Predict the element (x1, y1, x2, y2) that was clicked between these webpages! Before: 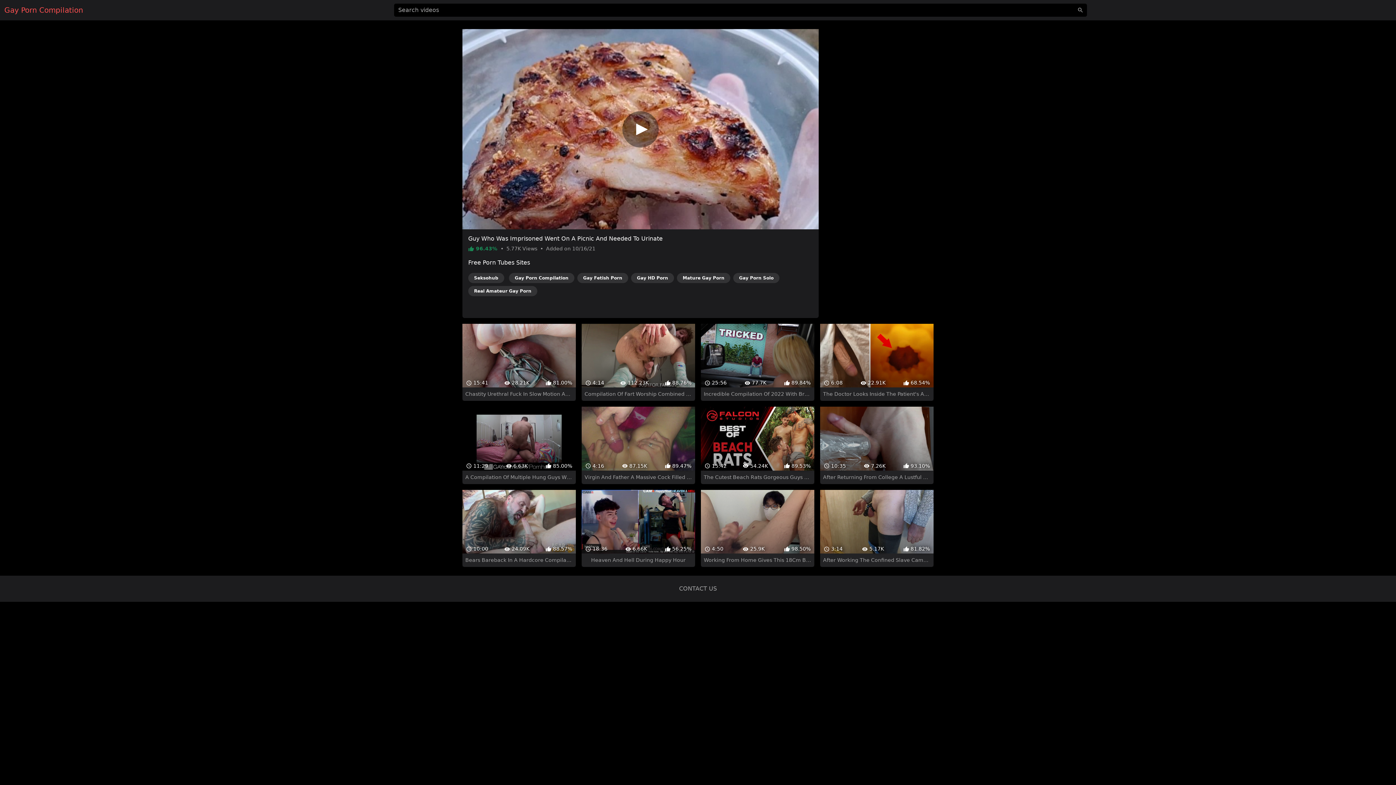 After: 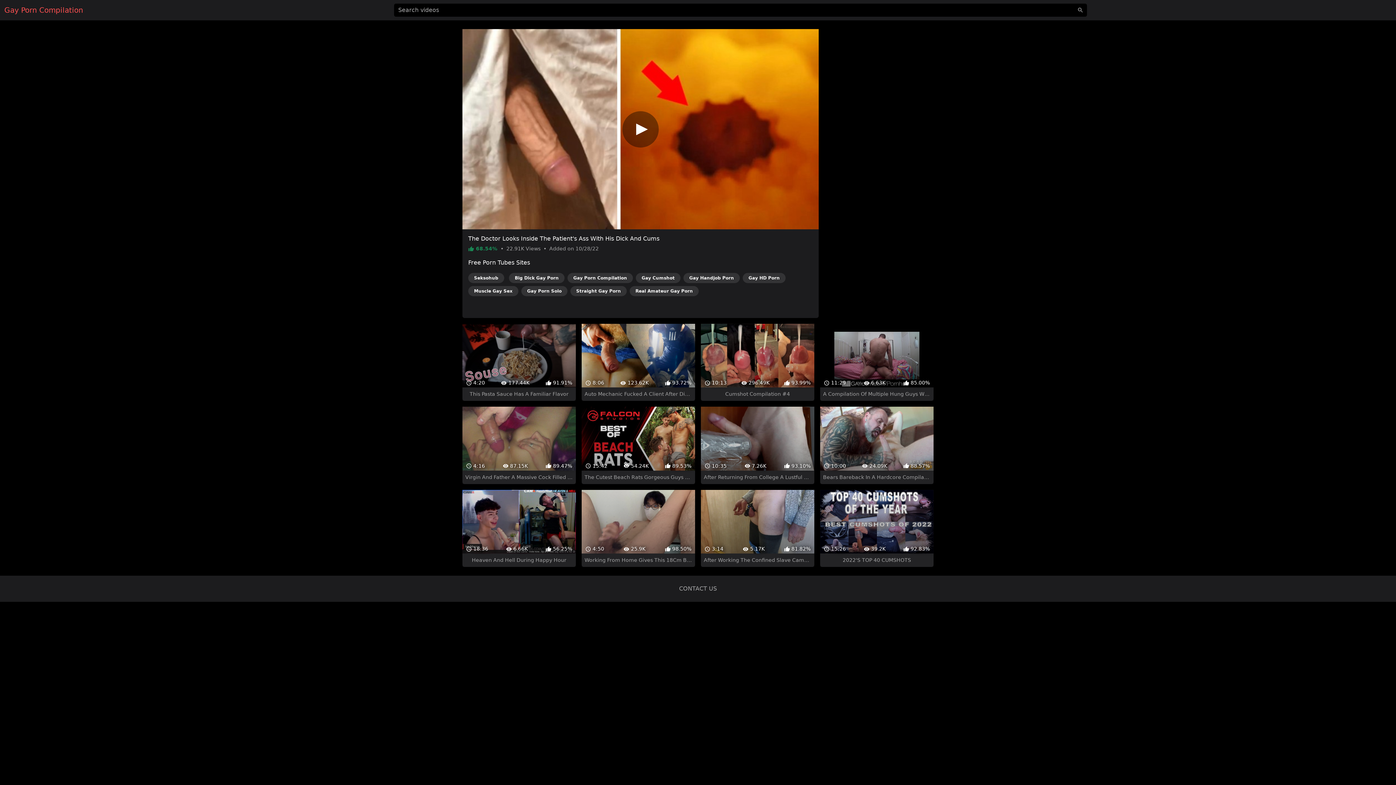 Action: bbox: (820, 311, 933, 388) label:  6:08
 22.91K
 68.54%
The Doctor Looks Inside The Patient's Ass With His Dick And Cums